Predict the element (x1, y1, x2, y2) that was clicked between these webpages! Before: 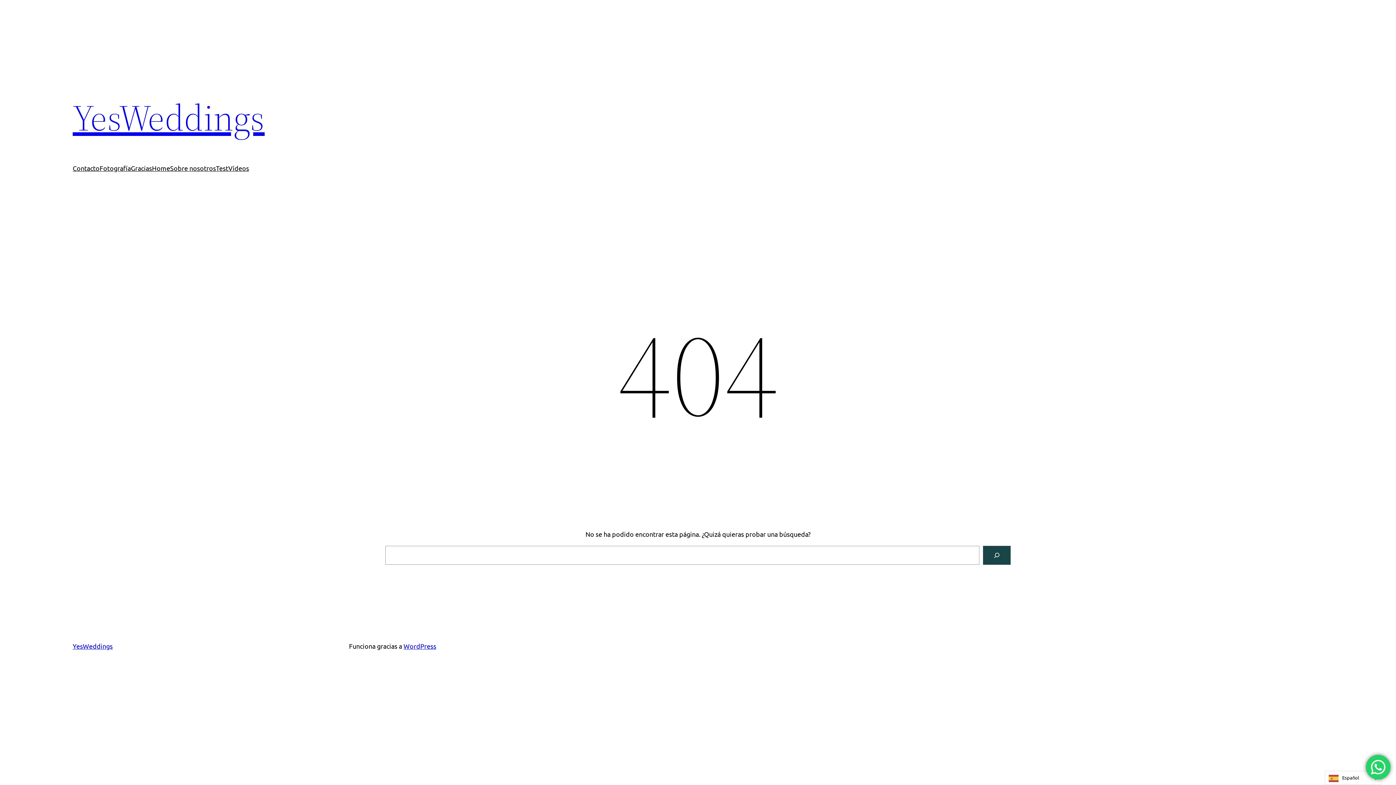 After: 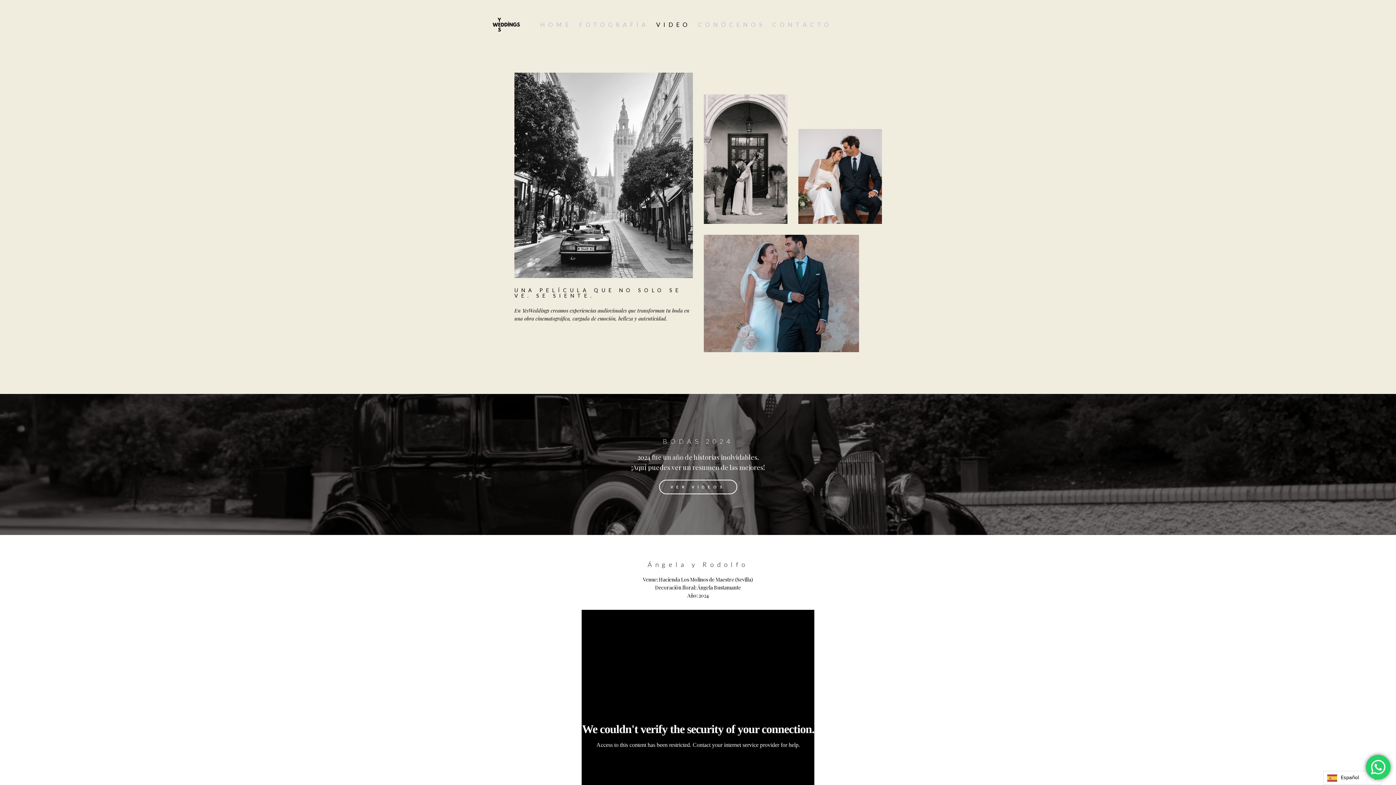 Action: bbox: (228, 163, 249, 173) label: Vídeos